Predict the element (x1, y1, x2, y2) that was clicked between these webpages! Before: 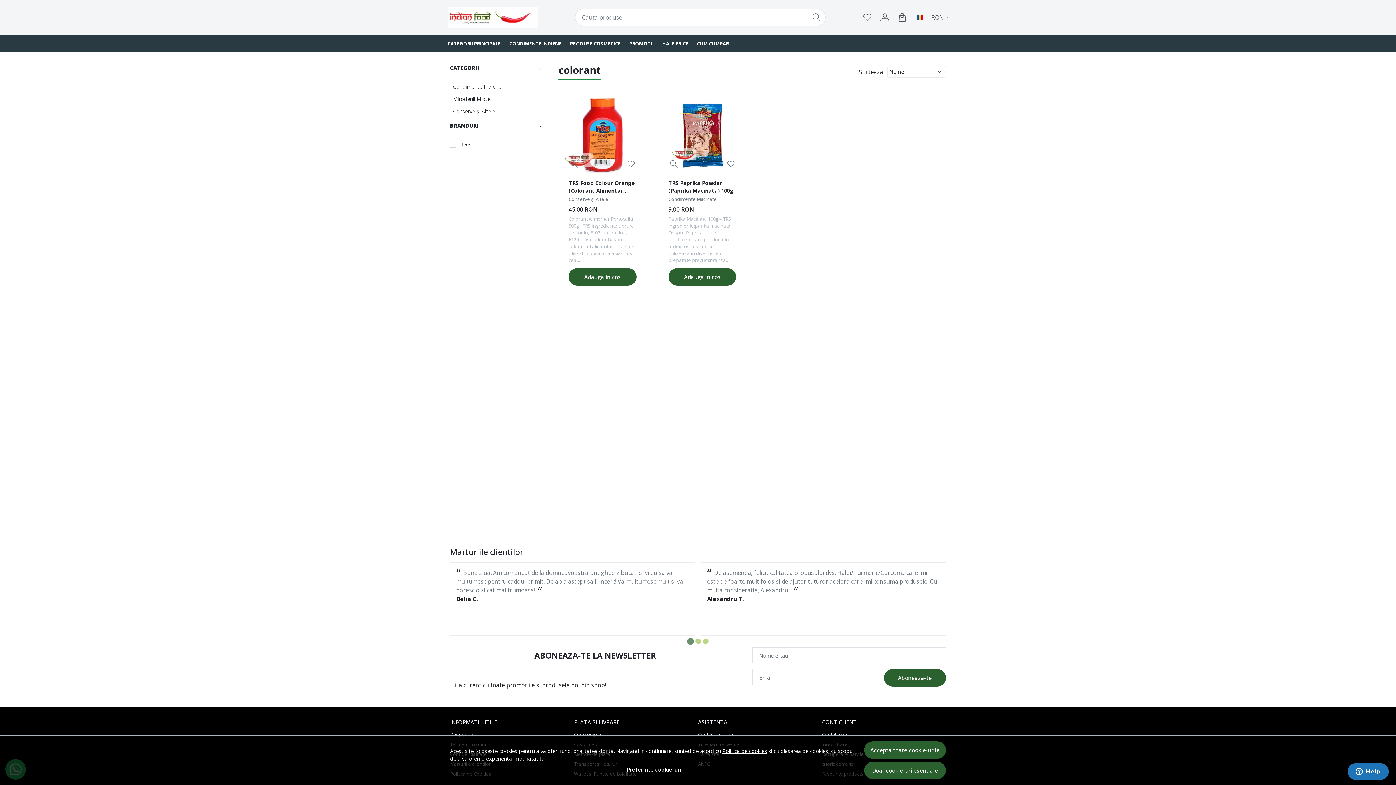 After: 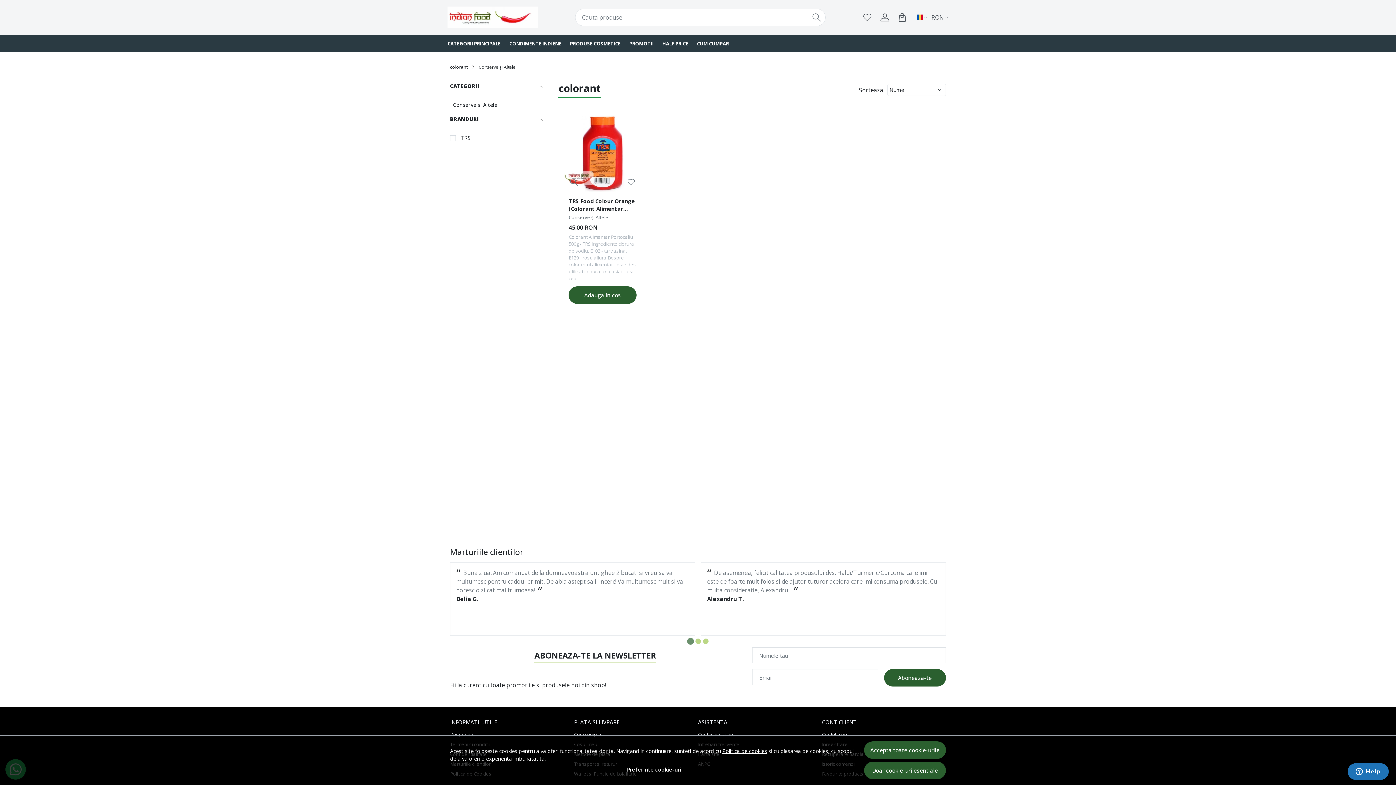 Action: label: Conserve și Altele bbox: (450, 105, 495, 117)